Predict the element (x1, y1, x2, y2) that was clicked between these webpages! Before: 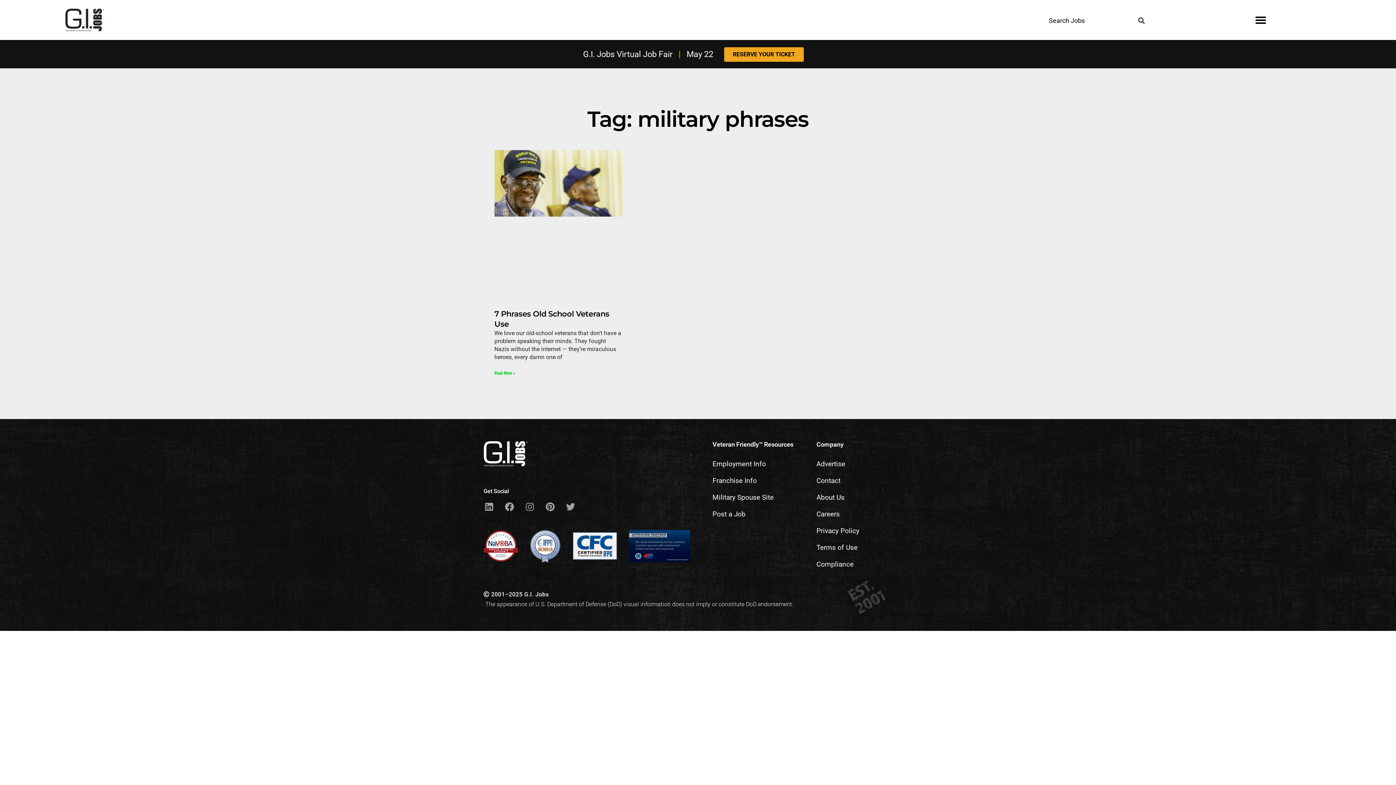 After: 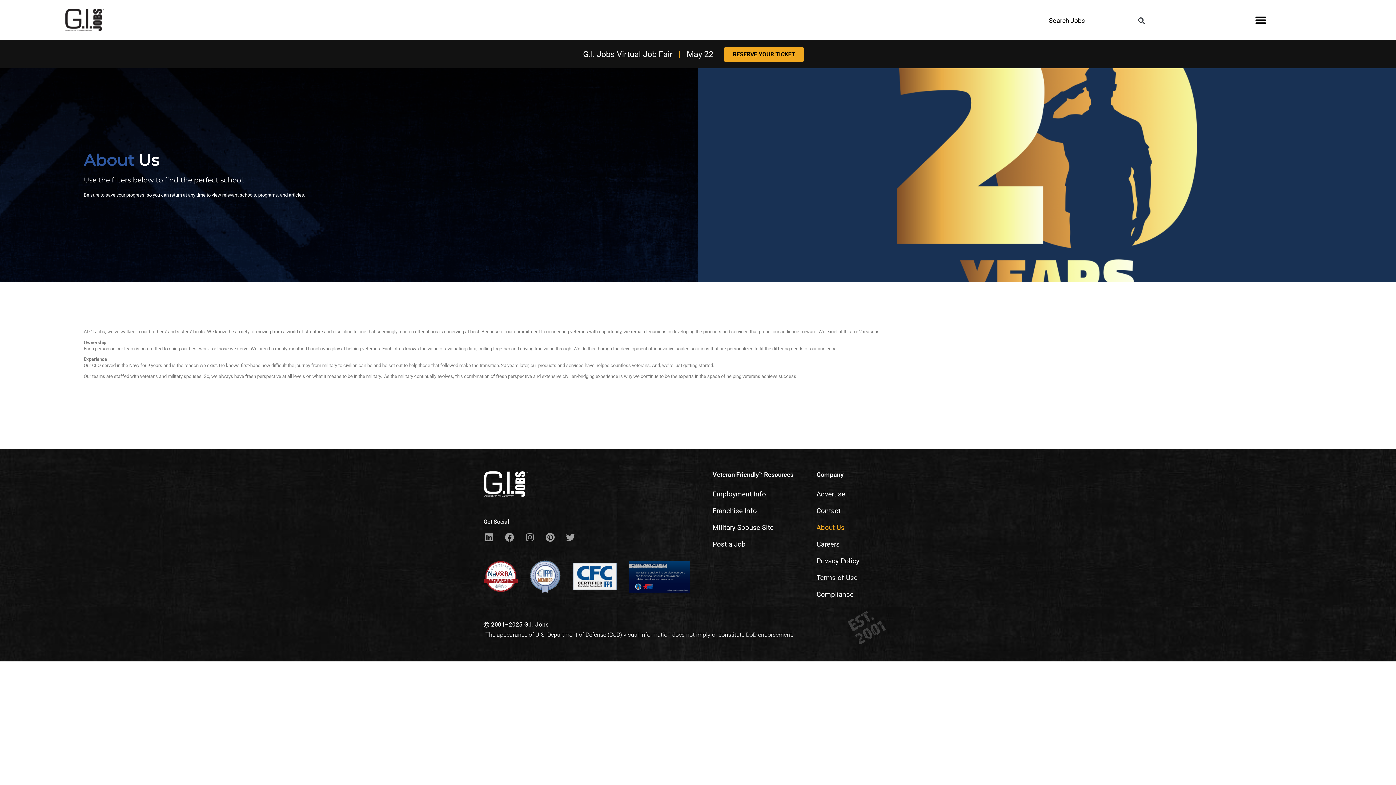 Action: bbox: (816, 489, 912, 506) label: About Us